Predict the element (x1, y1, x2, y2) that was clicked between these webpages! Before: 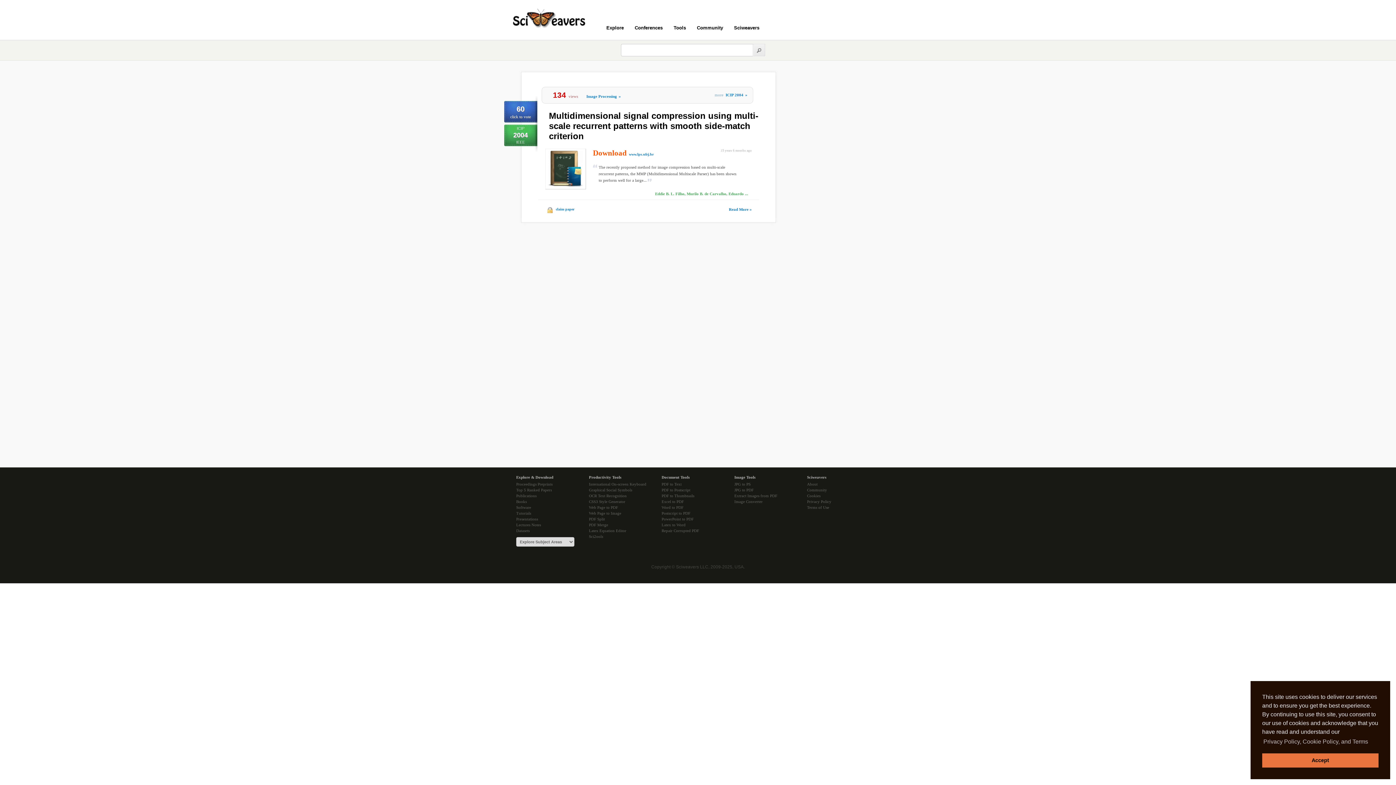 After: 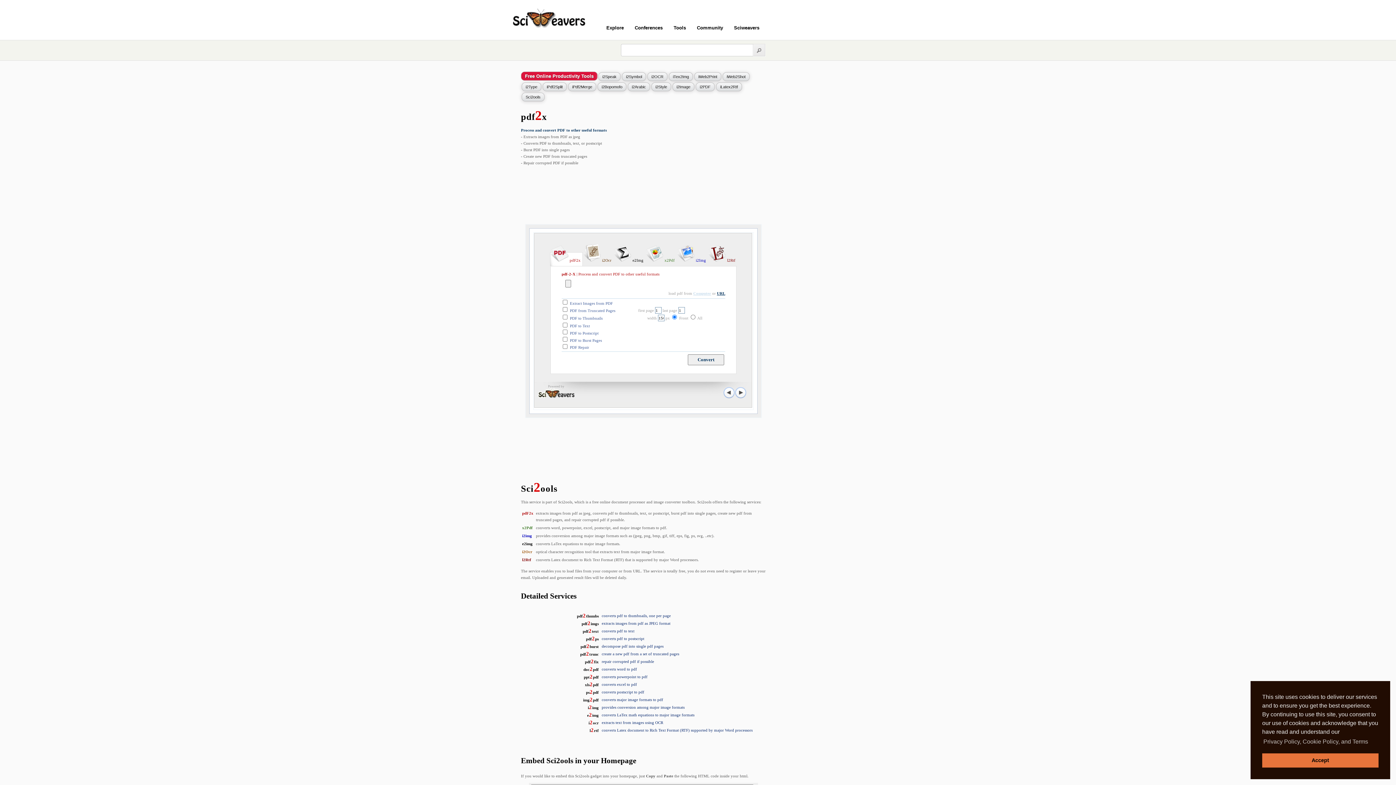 Action: label: PDF to Text bbox: (661, 481, 734, 487)